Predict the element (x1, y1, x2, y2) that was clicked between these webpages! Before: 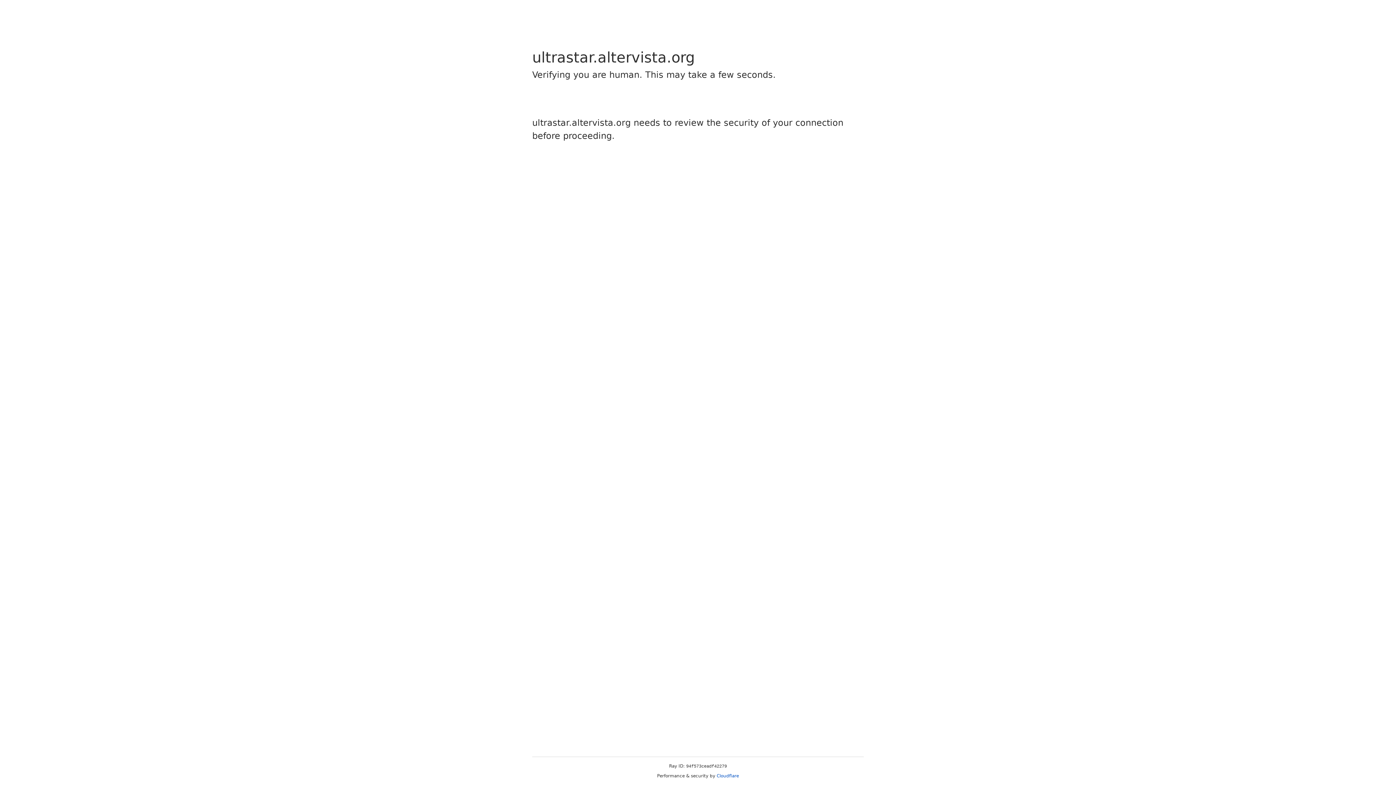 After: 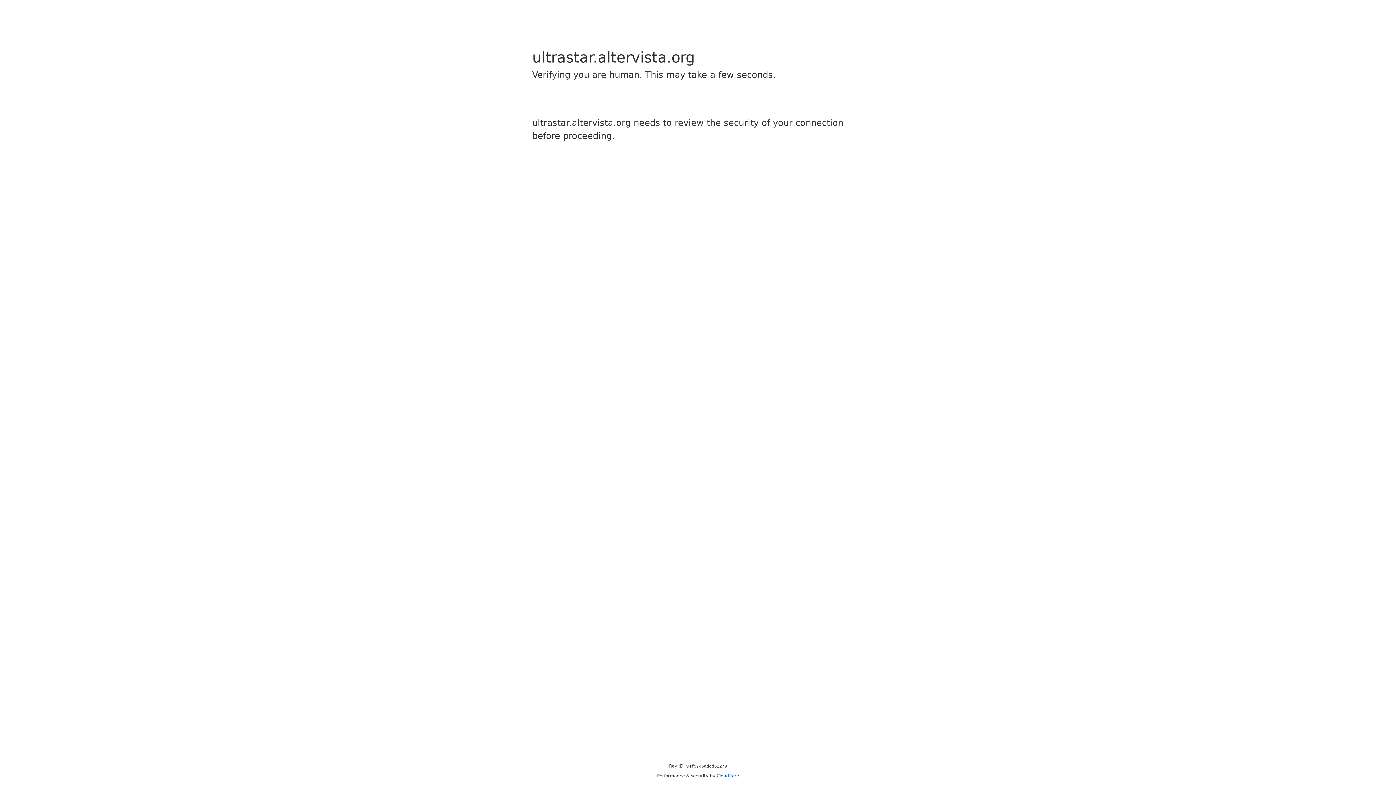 Action: label: Cloudflare bbox: (716, 773, 739, 778)